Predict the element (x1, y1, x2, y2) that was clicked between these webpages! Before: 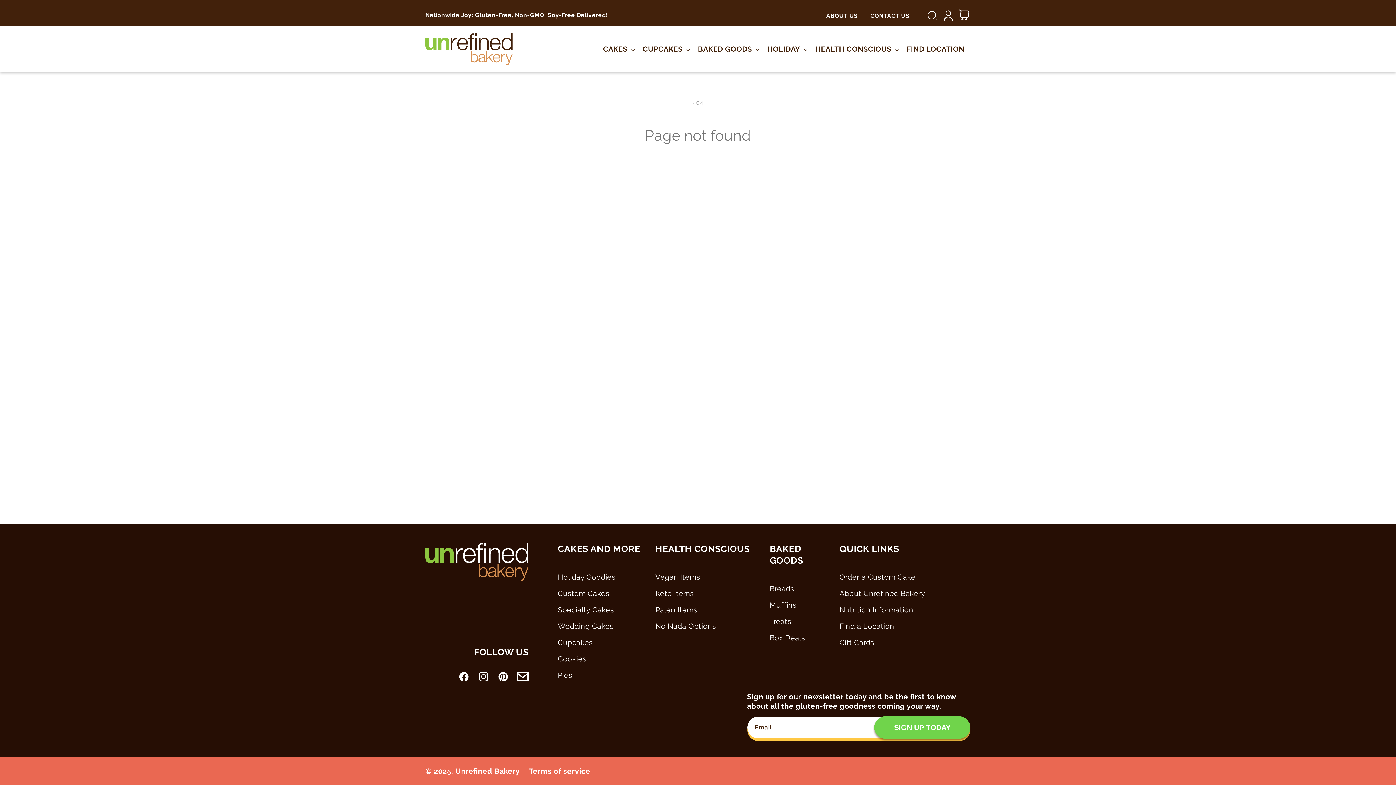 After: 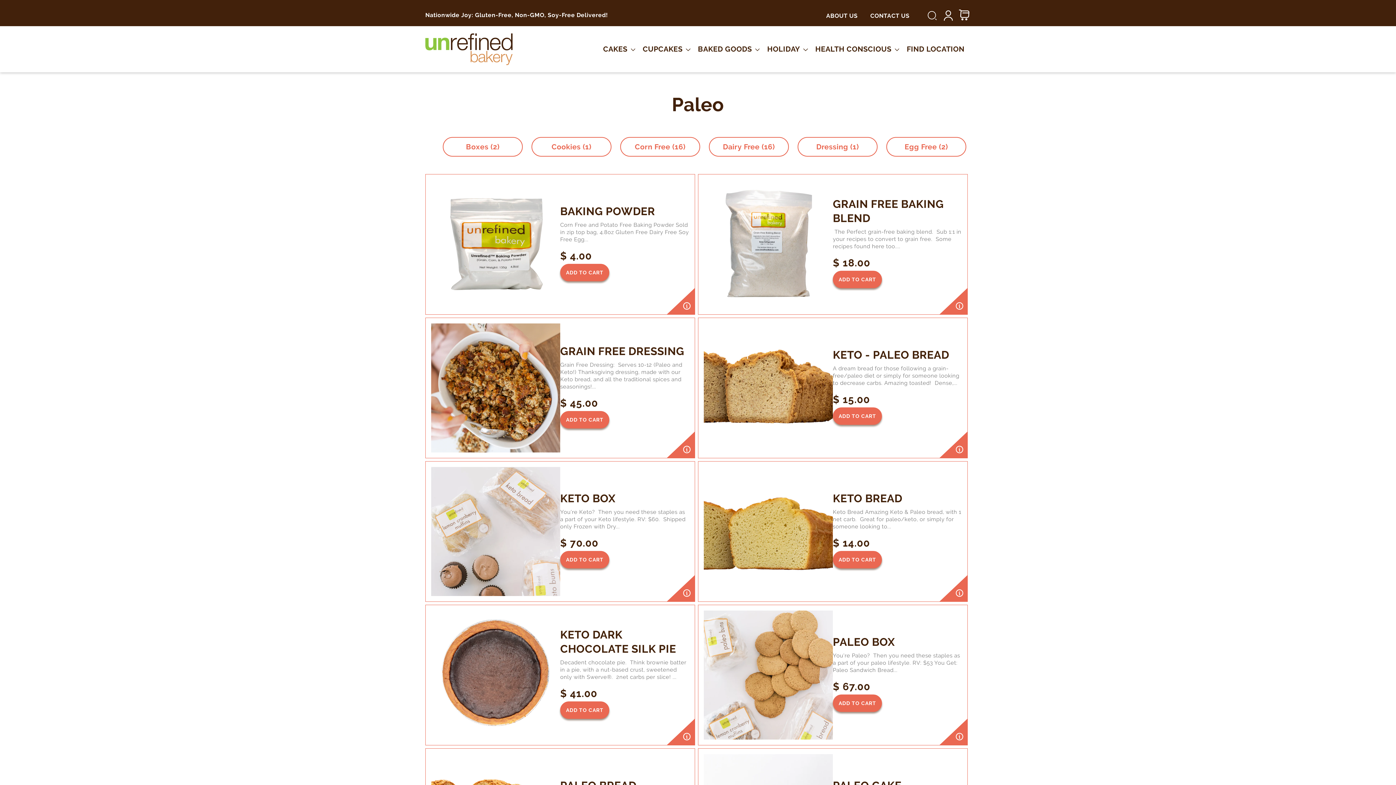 Action: label: Paleo Items bbox: (655, 602, 697, 618)